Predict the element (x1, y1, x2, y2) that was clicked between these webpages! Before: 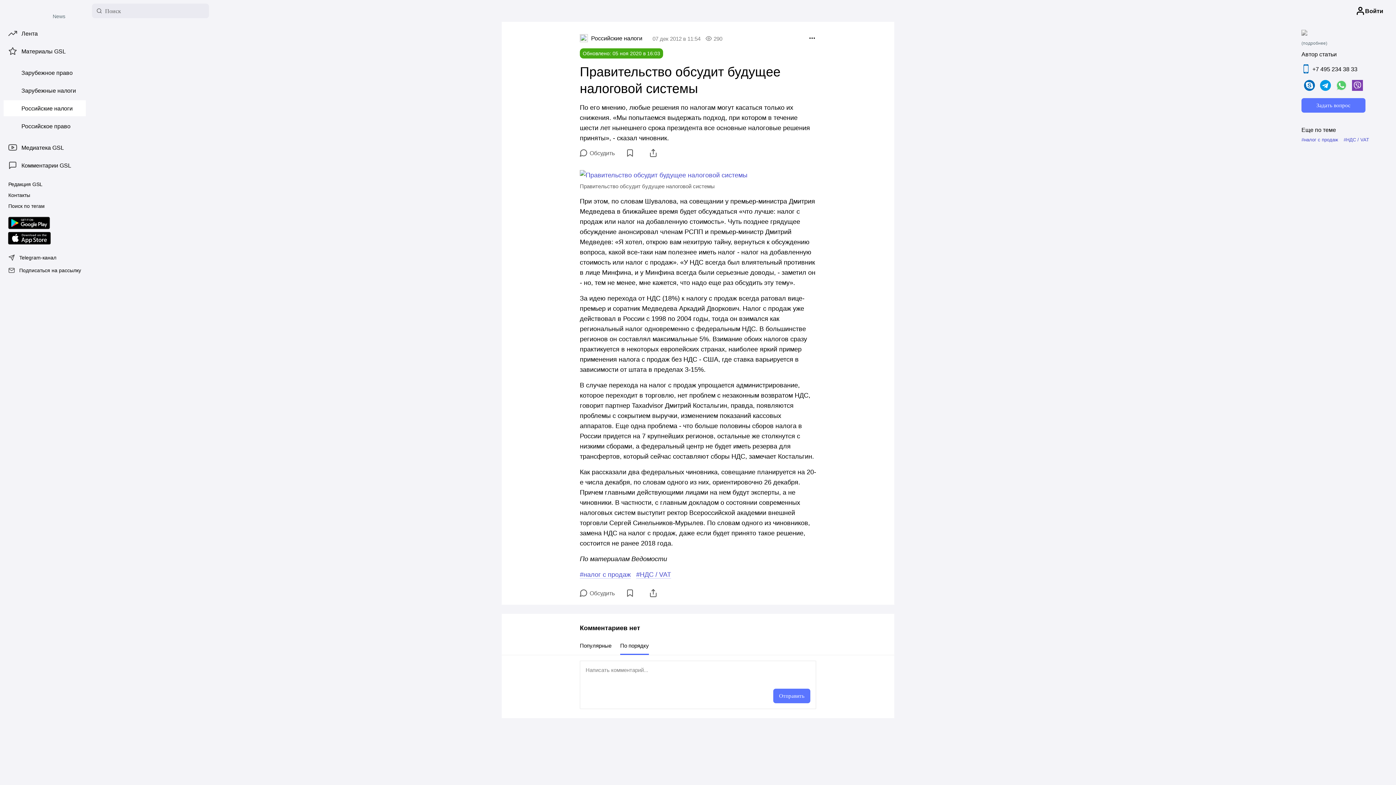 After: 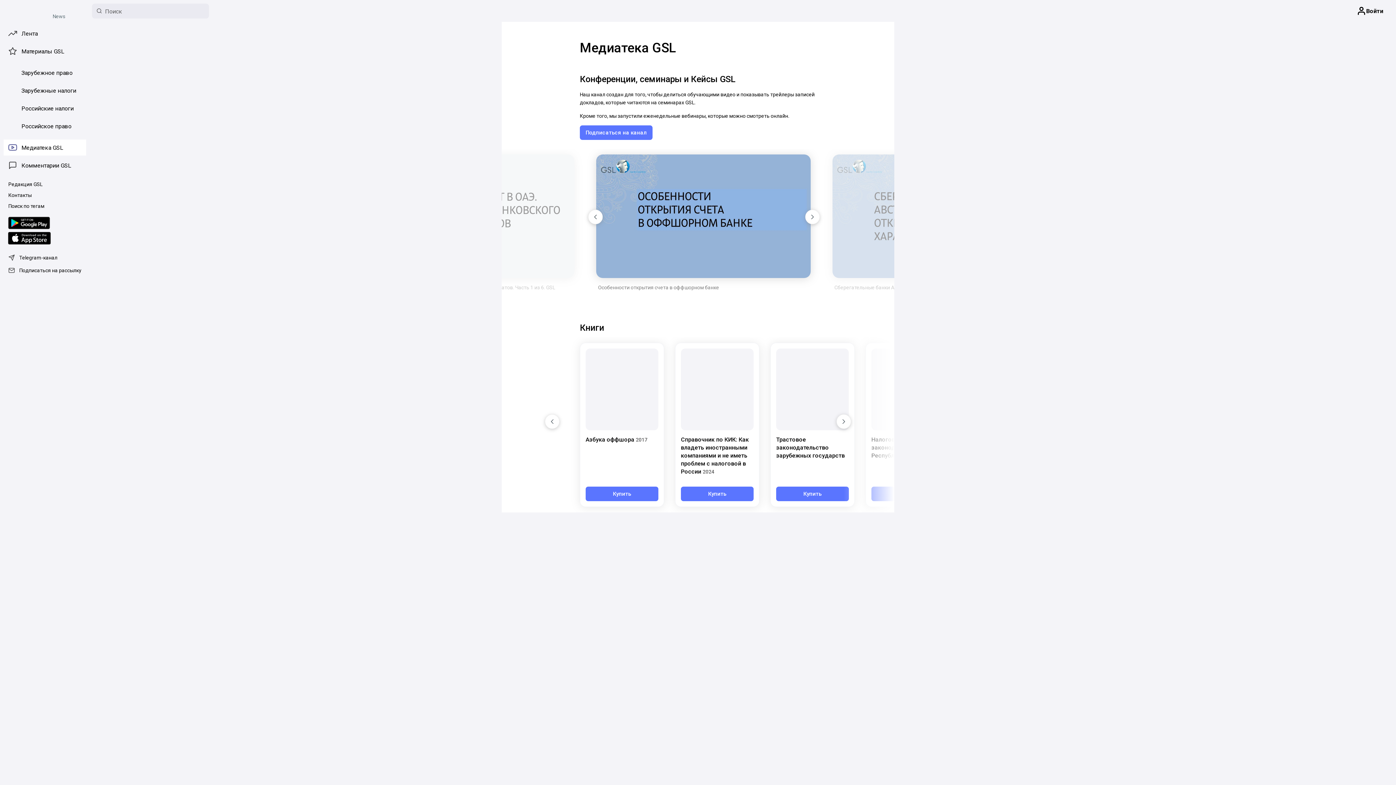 Action: bbox: (3, 139, 95, 155) label: Медиатека GSL